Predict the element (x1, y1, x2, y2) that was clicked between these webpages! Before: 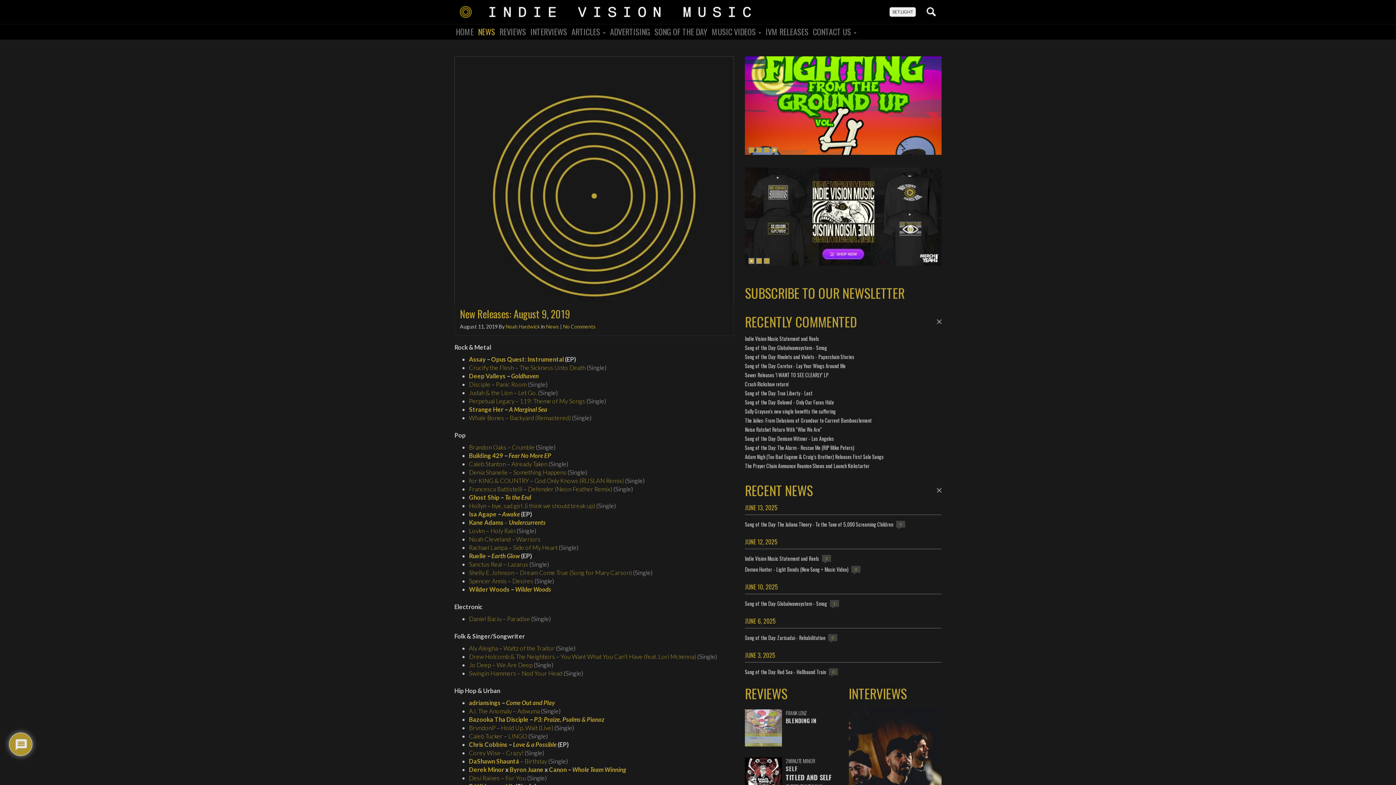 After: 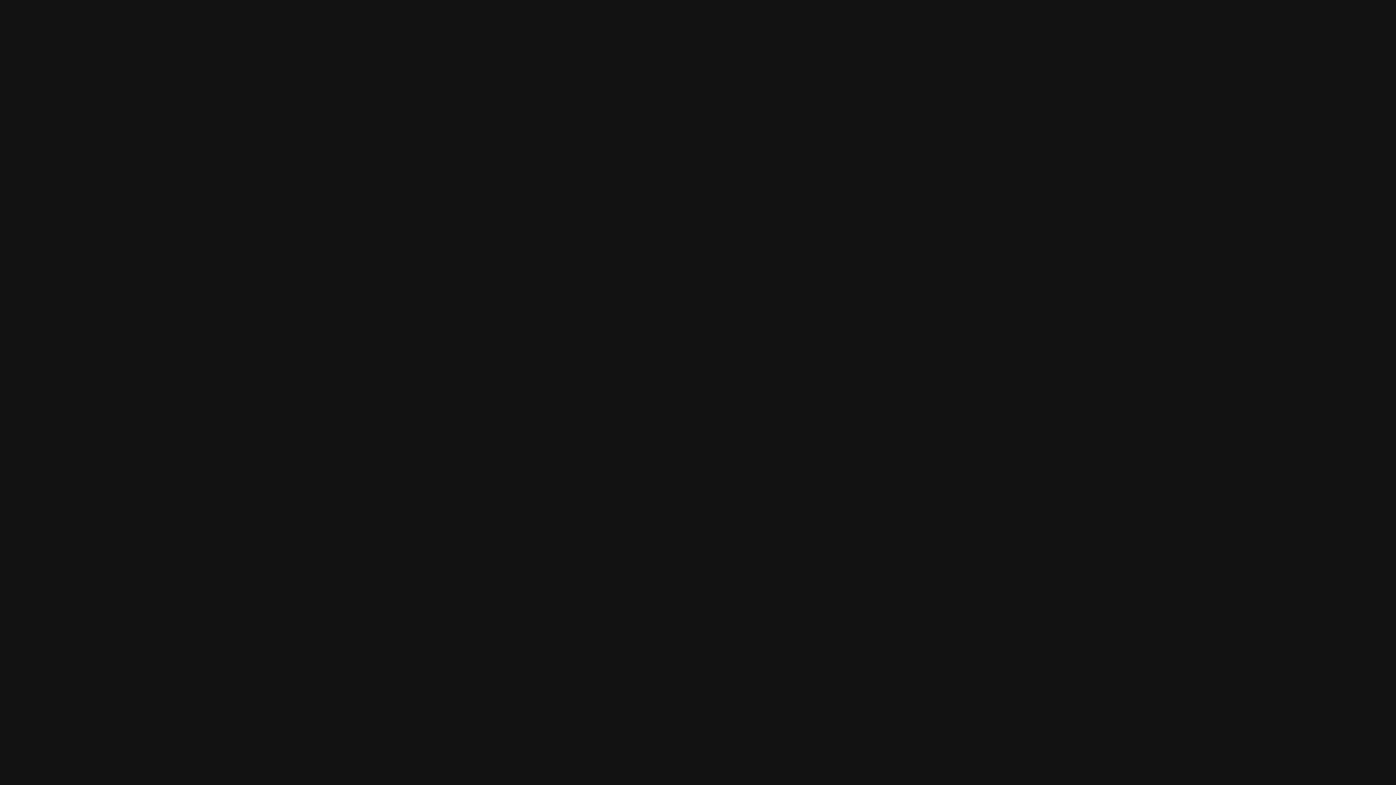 Action: label: Byron Juane bbox: (509, 766, 543, 773)